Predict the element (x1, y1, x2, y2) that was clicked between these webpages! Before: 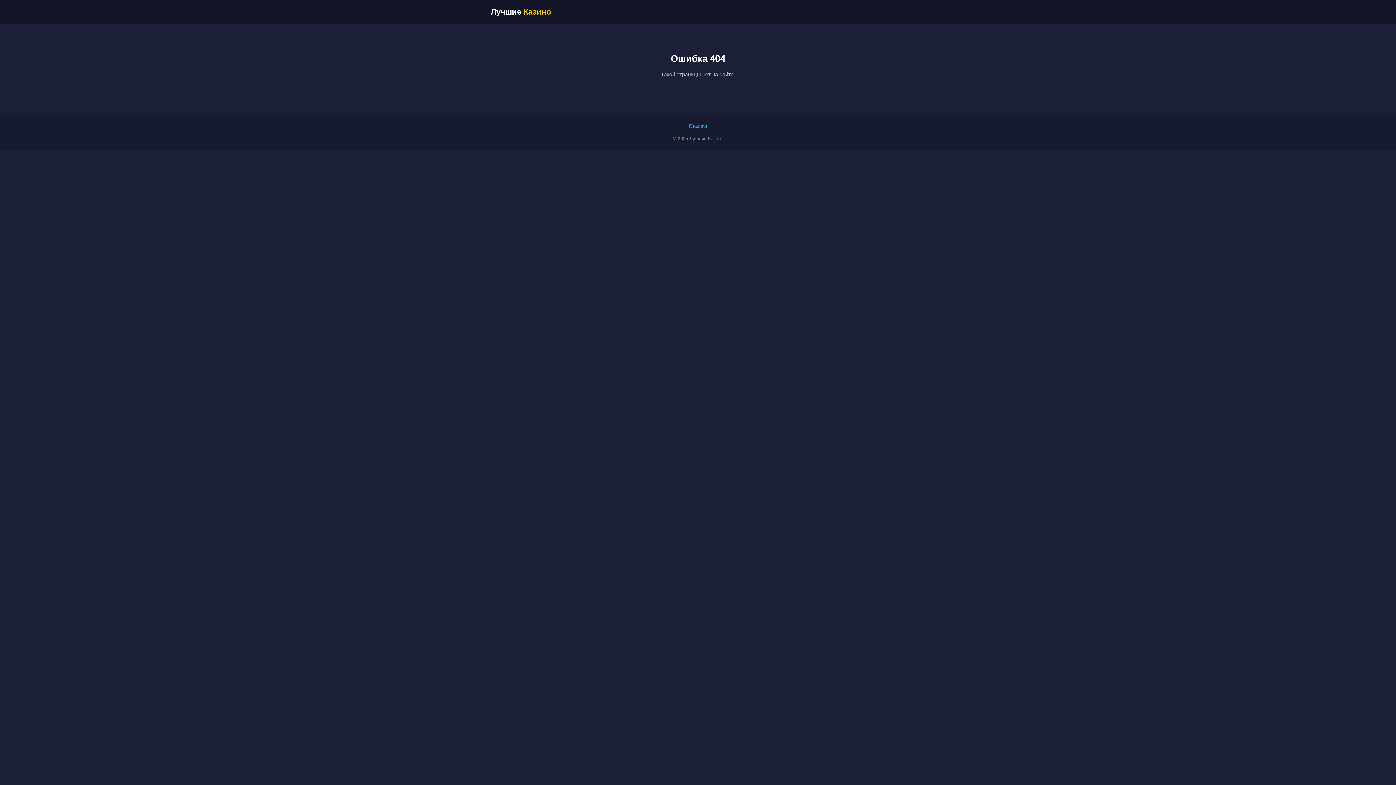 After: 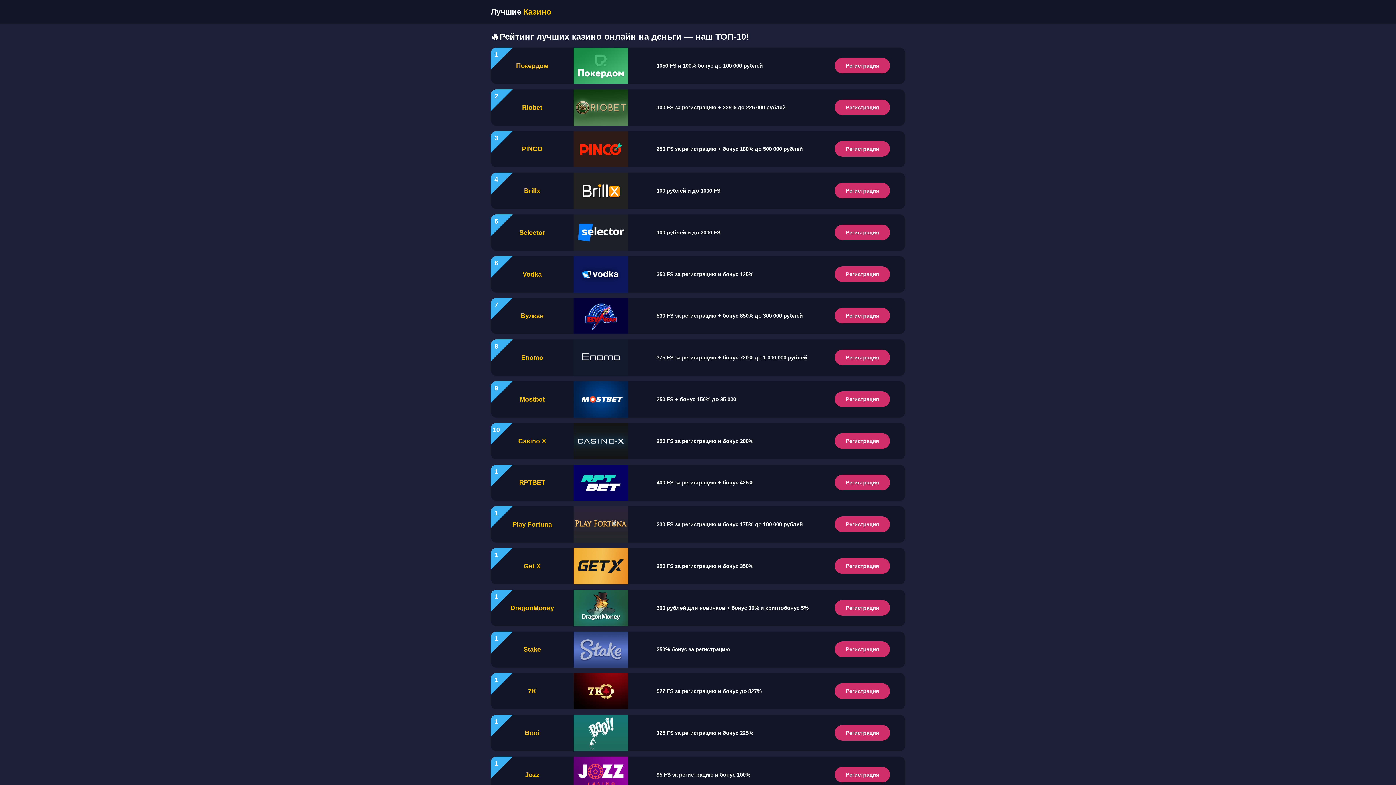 Action: bbox: (689, 123, 707, 128) label: Главная